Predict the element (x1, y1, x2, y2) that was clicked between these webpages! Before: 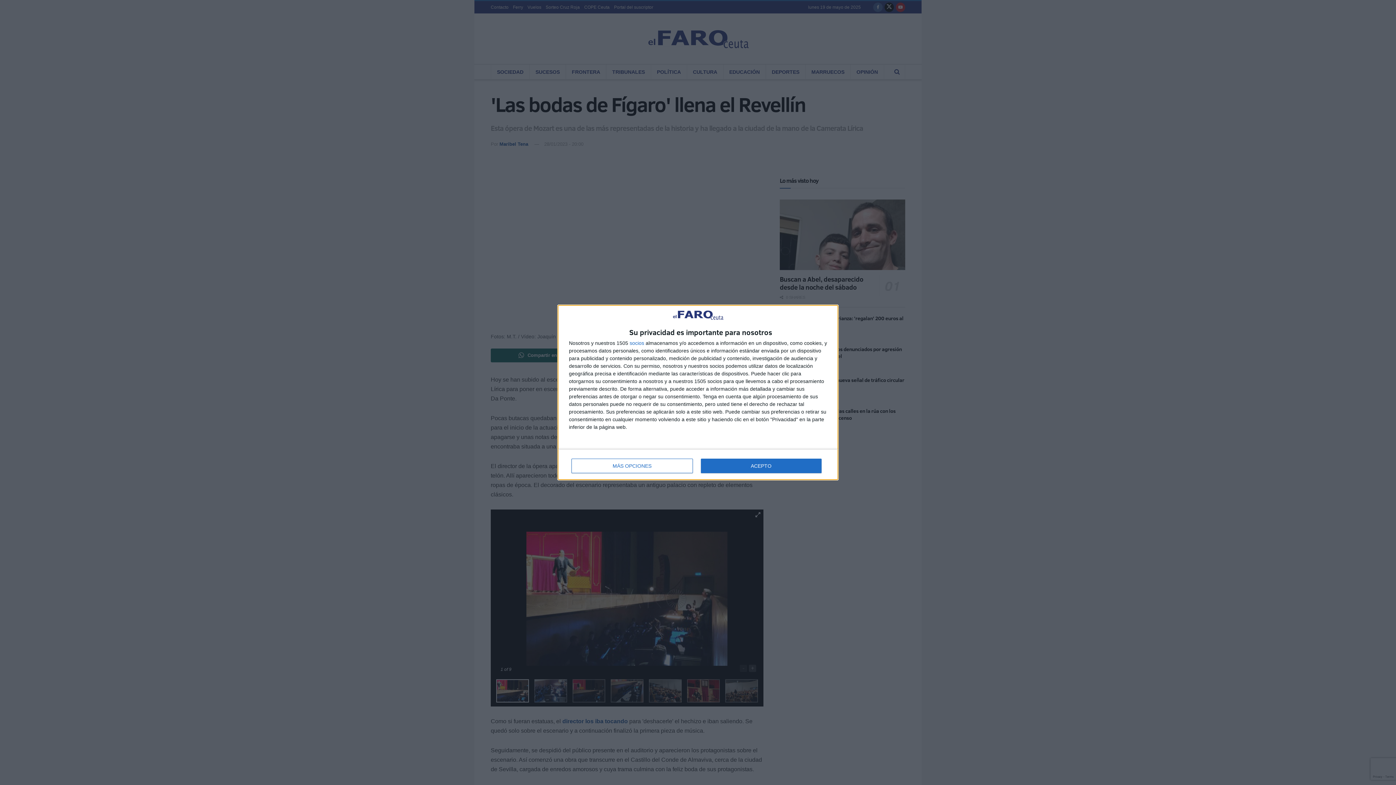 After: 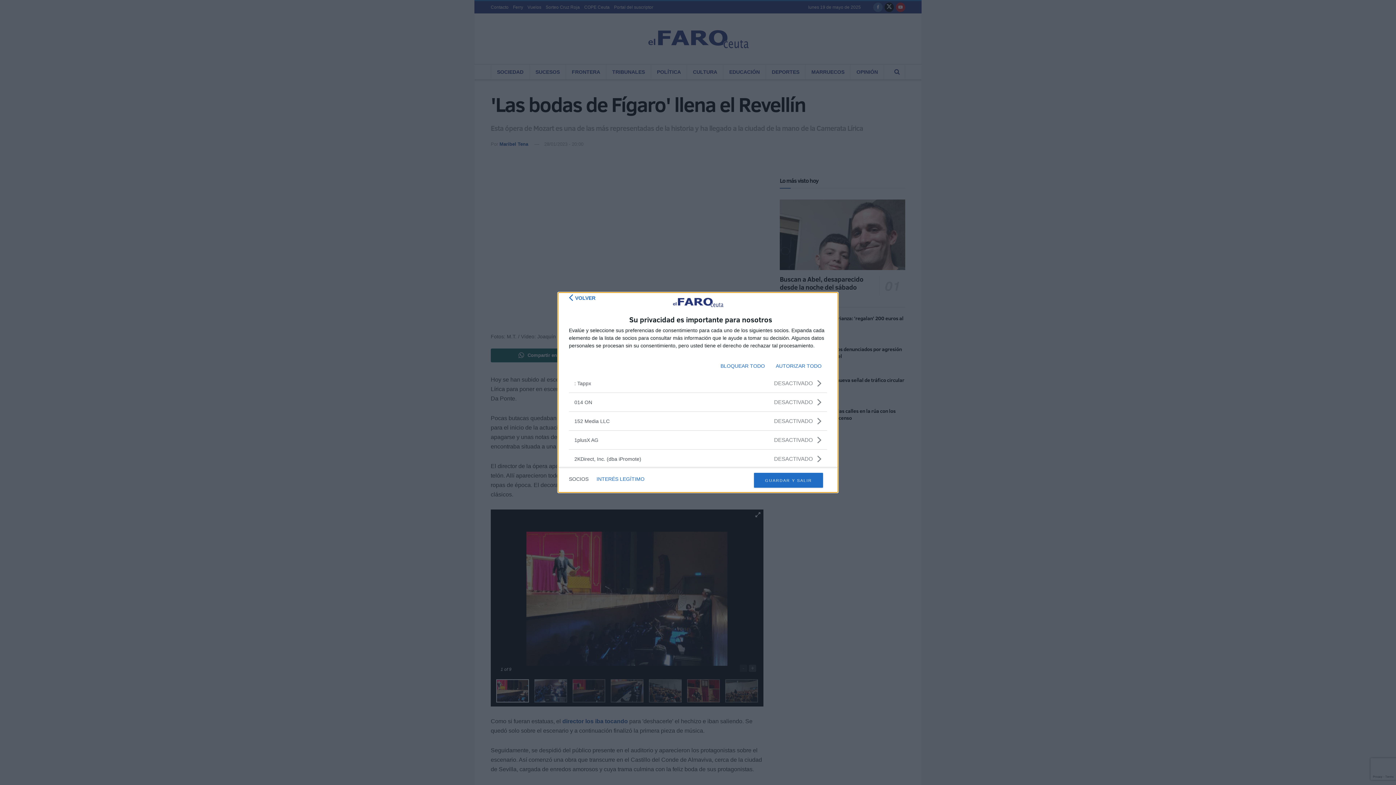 Action: label: socios bbox: (629, 340, 644, 345)